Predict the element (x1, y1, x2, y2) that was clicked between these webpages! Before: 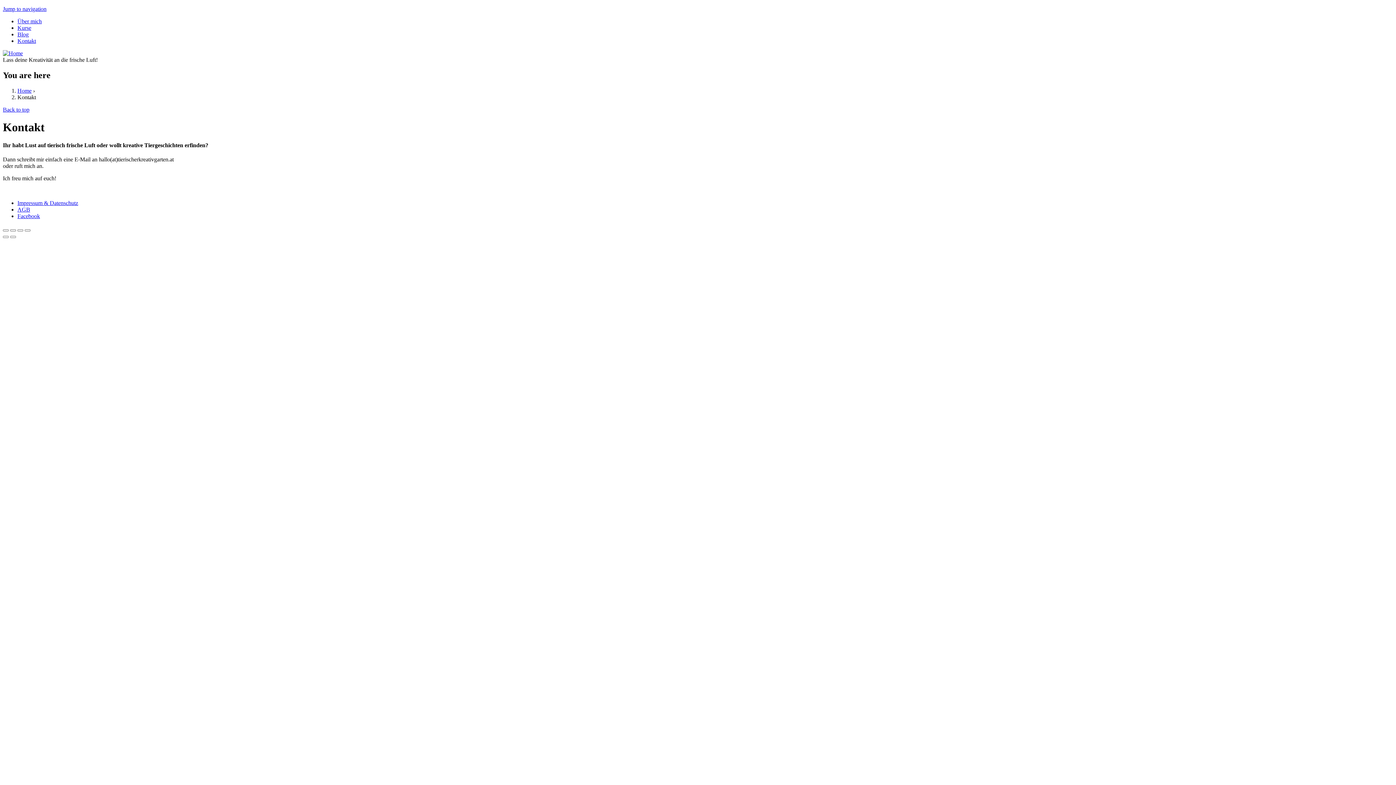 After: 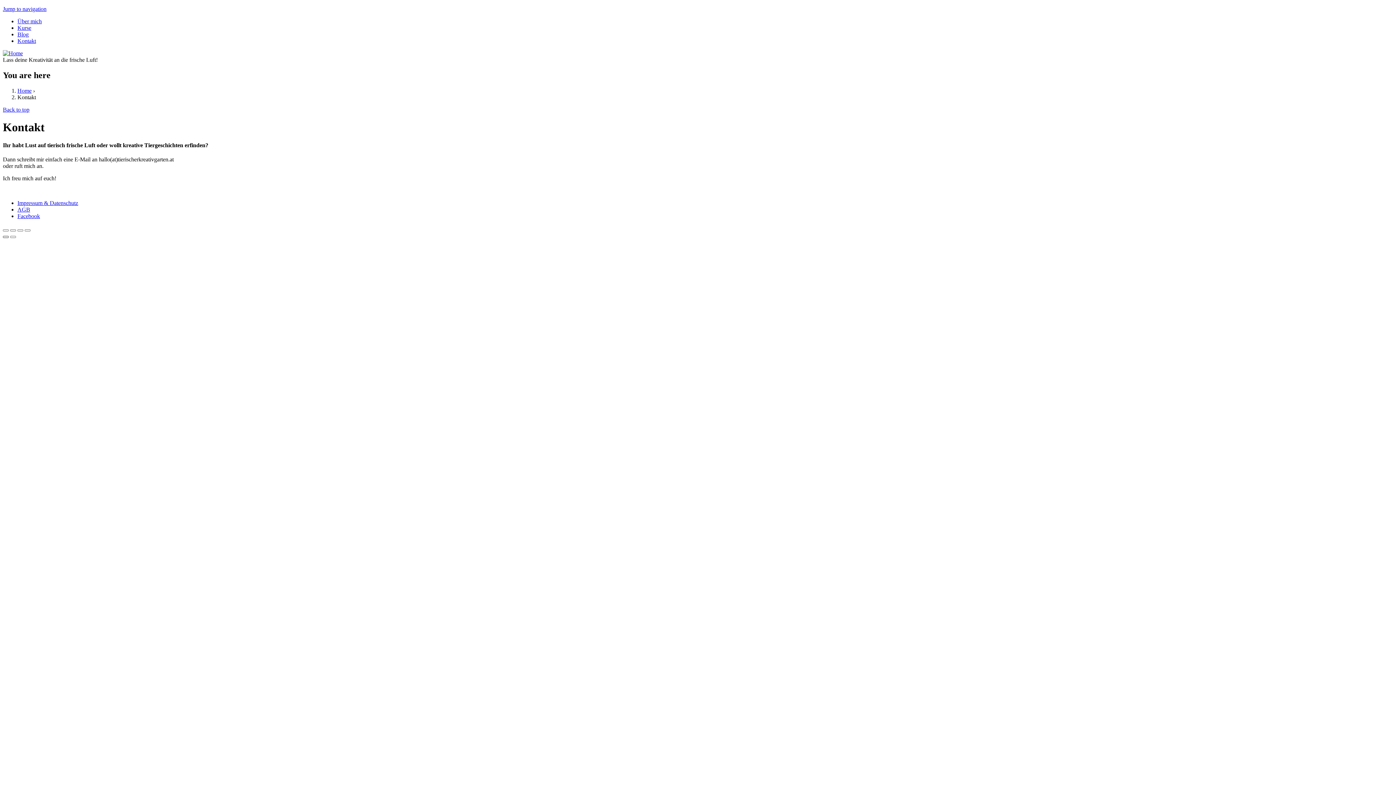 Action: bbox: (2, 235, 8, 238)